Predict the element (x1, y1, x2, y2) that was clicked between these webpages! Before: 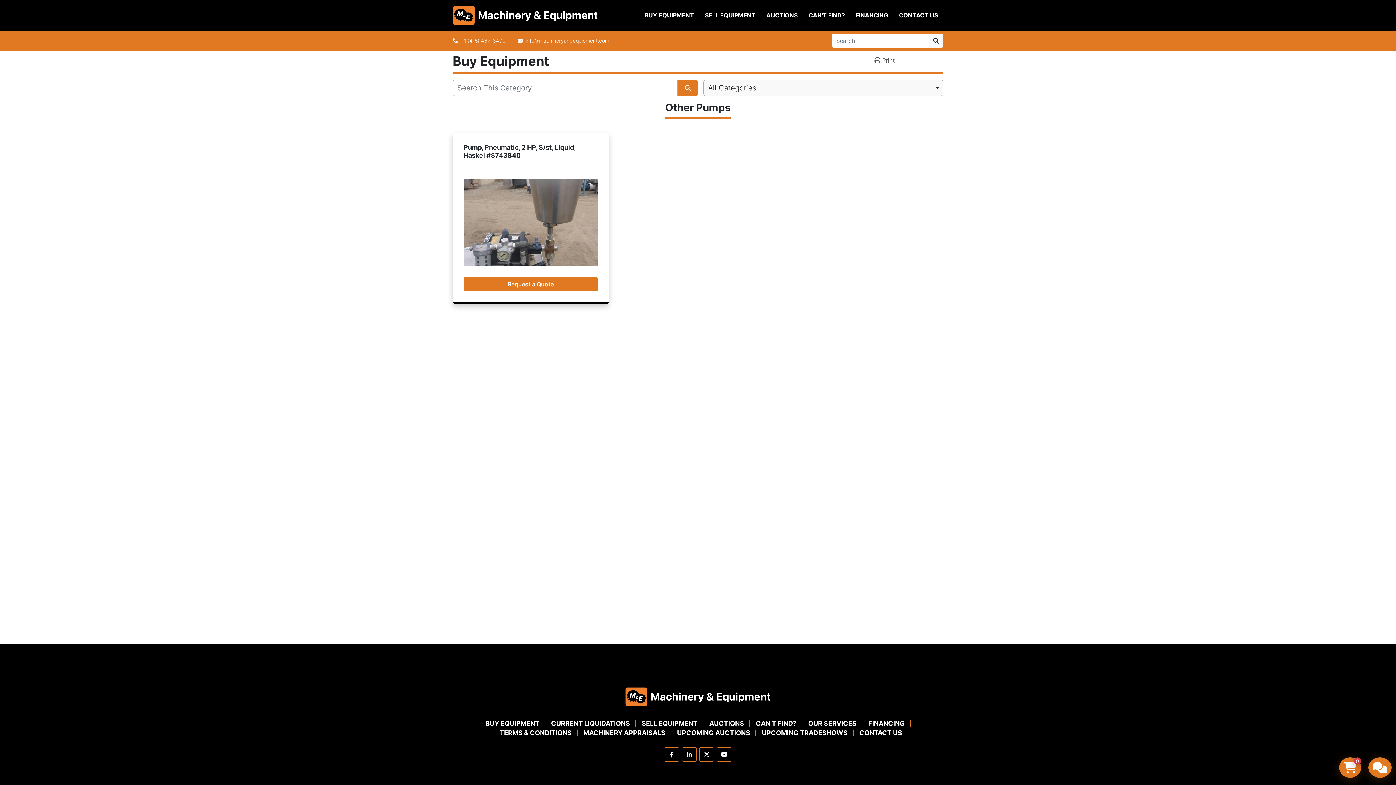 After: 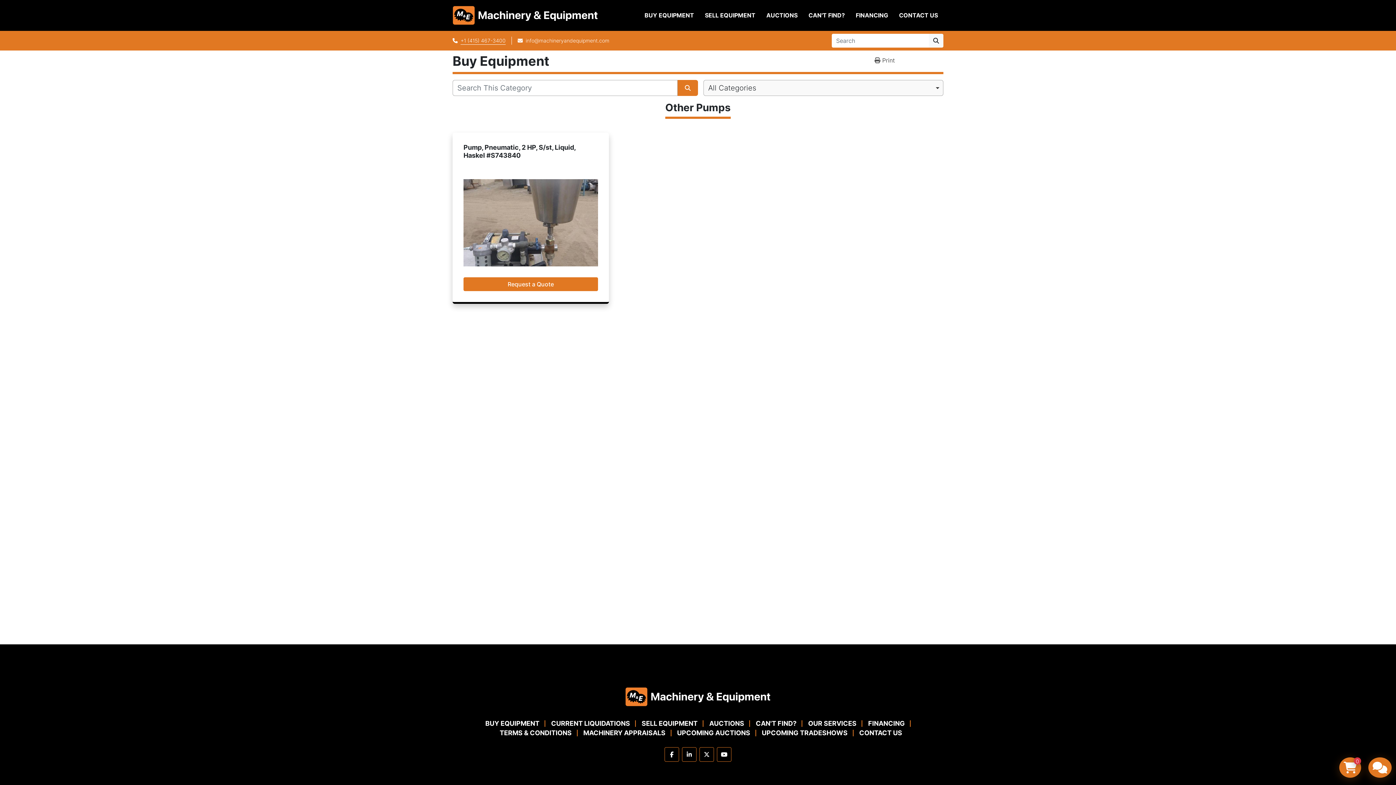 Action: bbox: (460, 36, 505, 44) label: +1 (415) 467-3400